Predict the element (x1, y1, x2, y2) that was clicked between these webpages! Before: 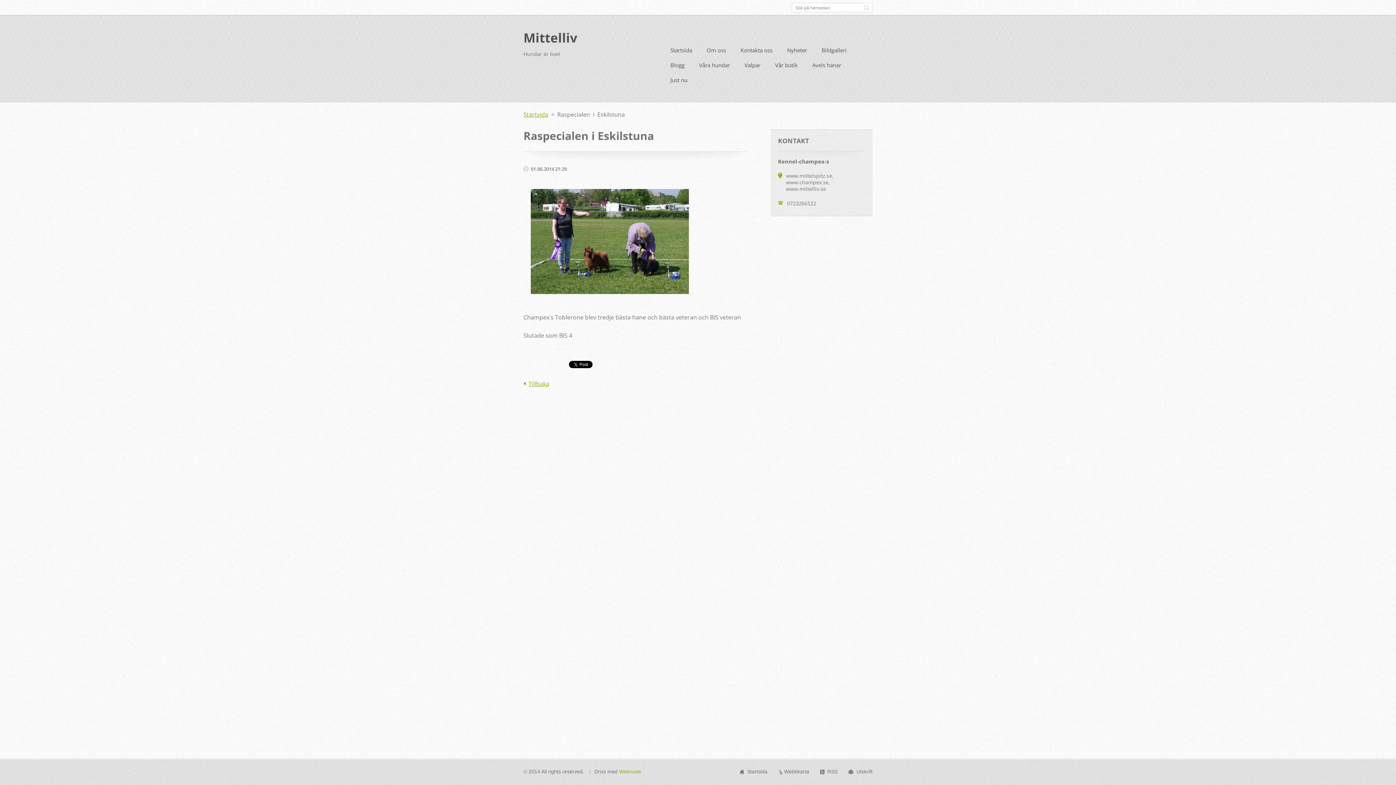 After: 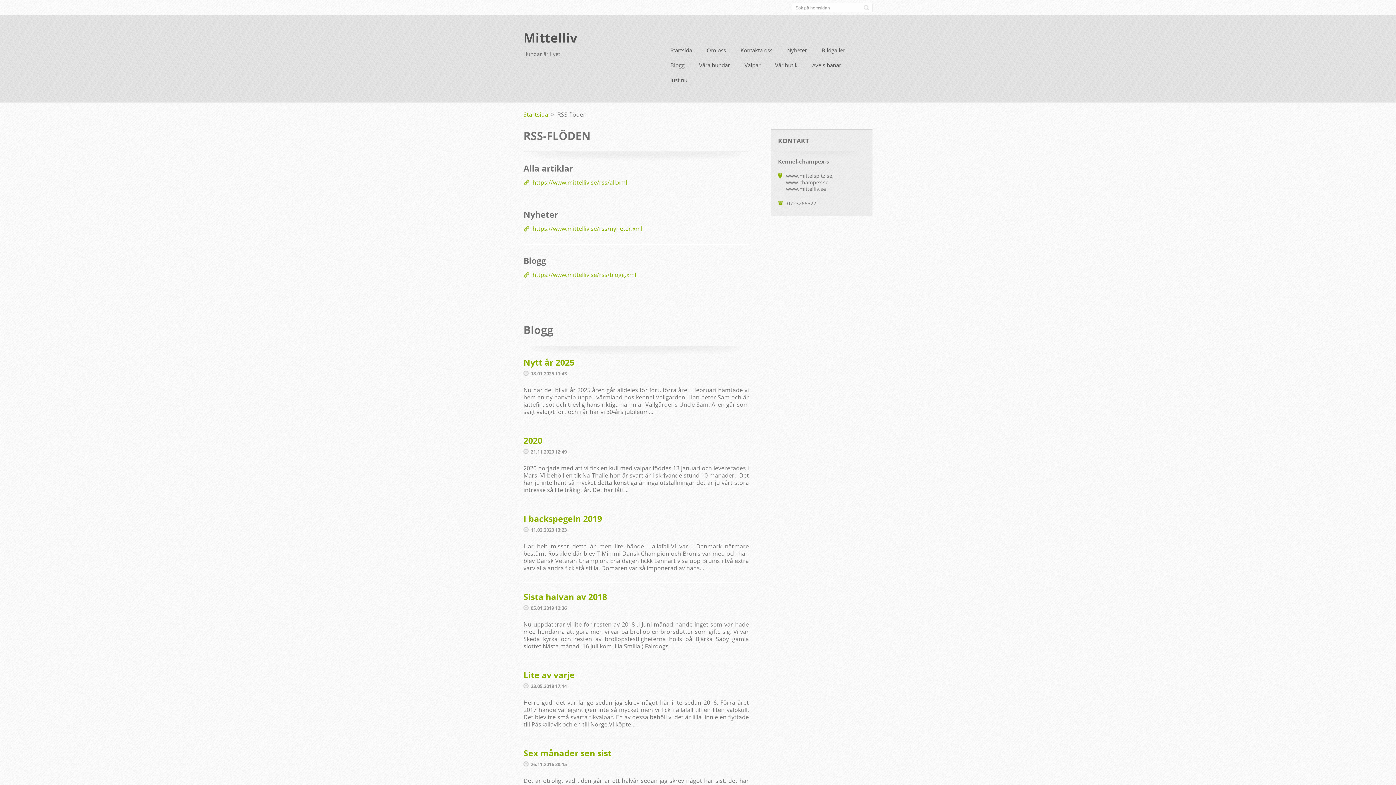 Action: bbox: (827, 769, 837, 774) label: RSS